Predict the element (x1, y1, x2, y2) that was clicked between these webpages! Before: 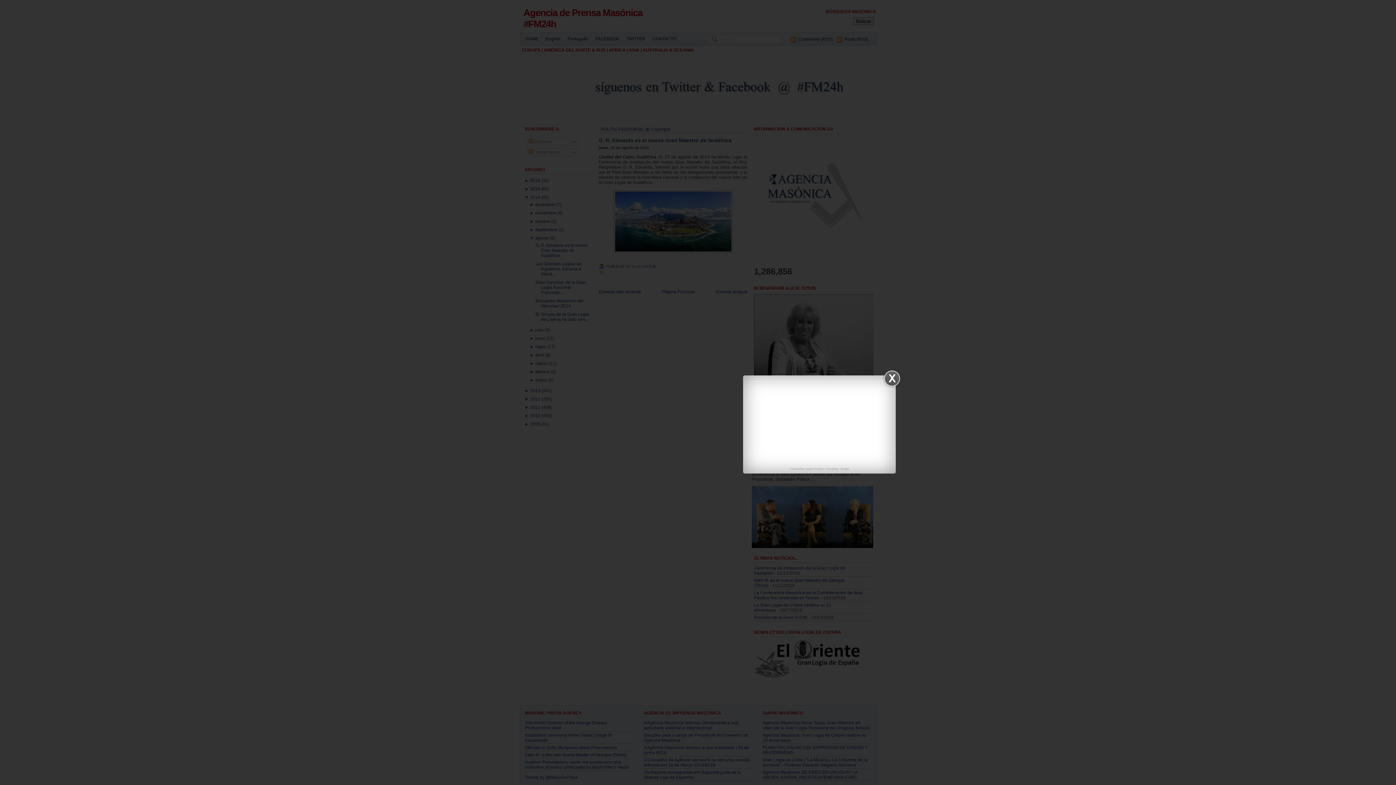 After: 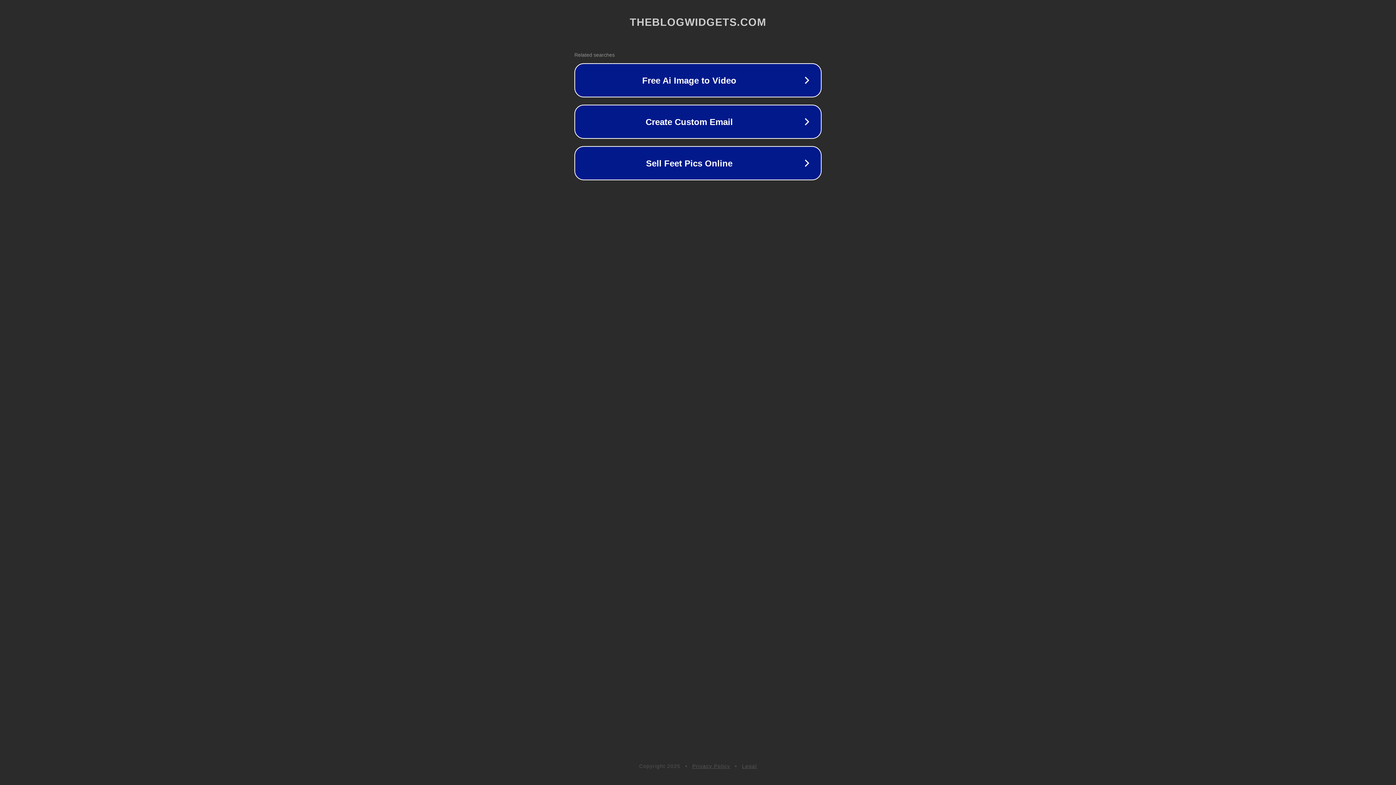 Action: bbox: (840, 467, 849, 470) label: Widget